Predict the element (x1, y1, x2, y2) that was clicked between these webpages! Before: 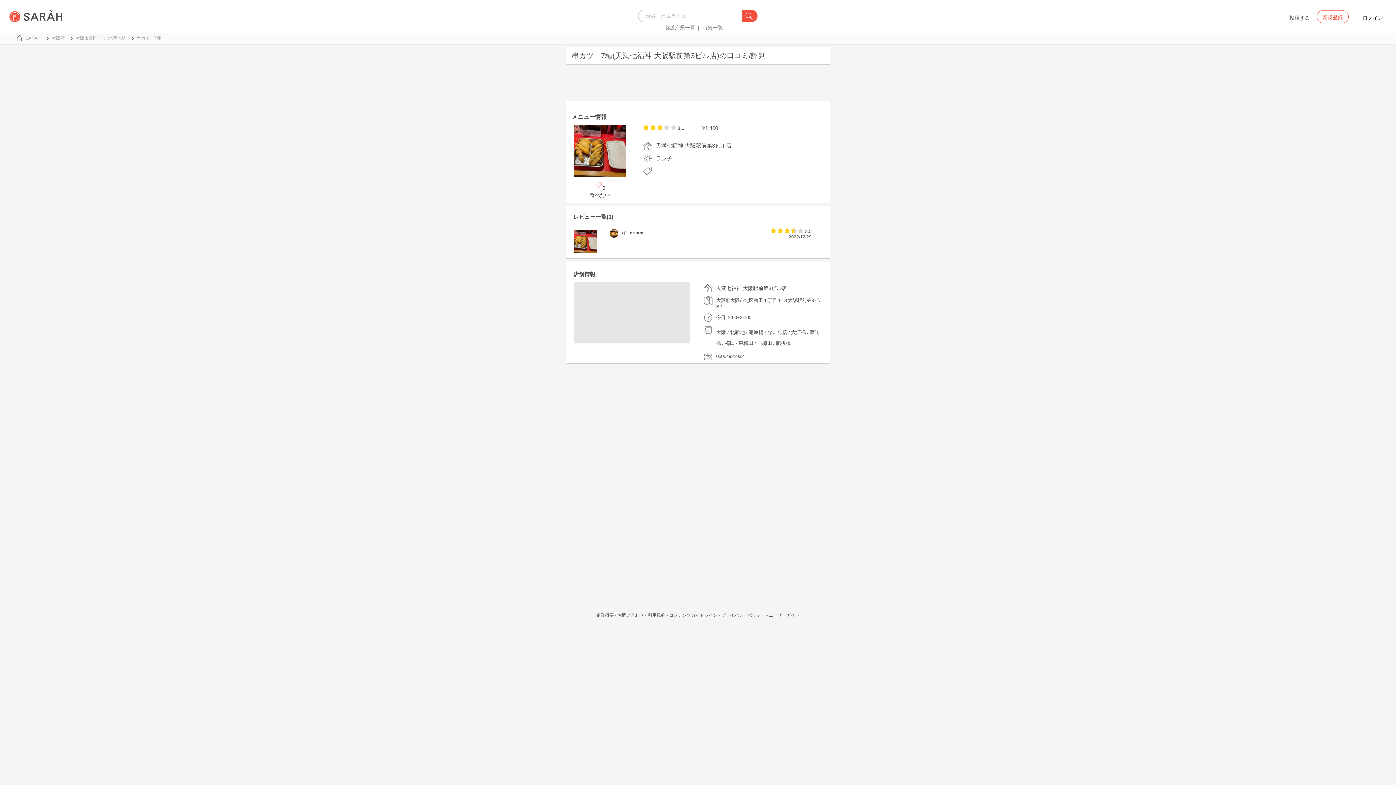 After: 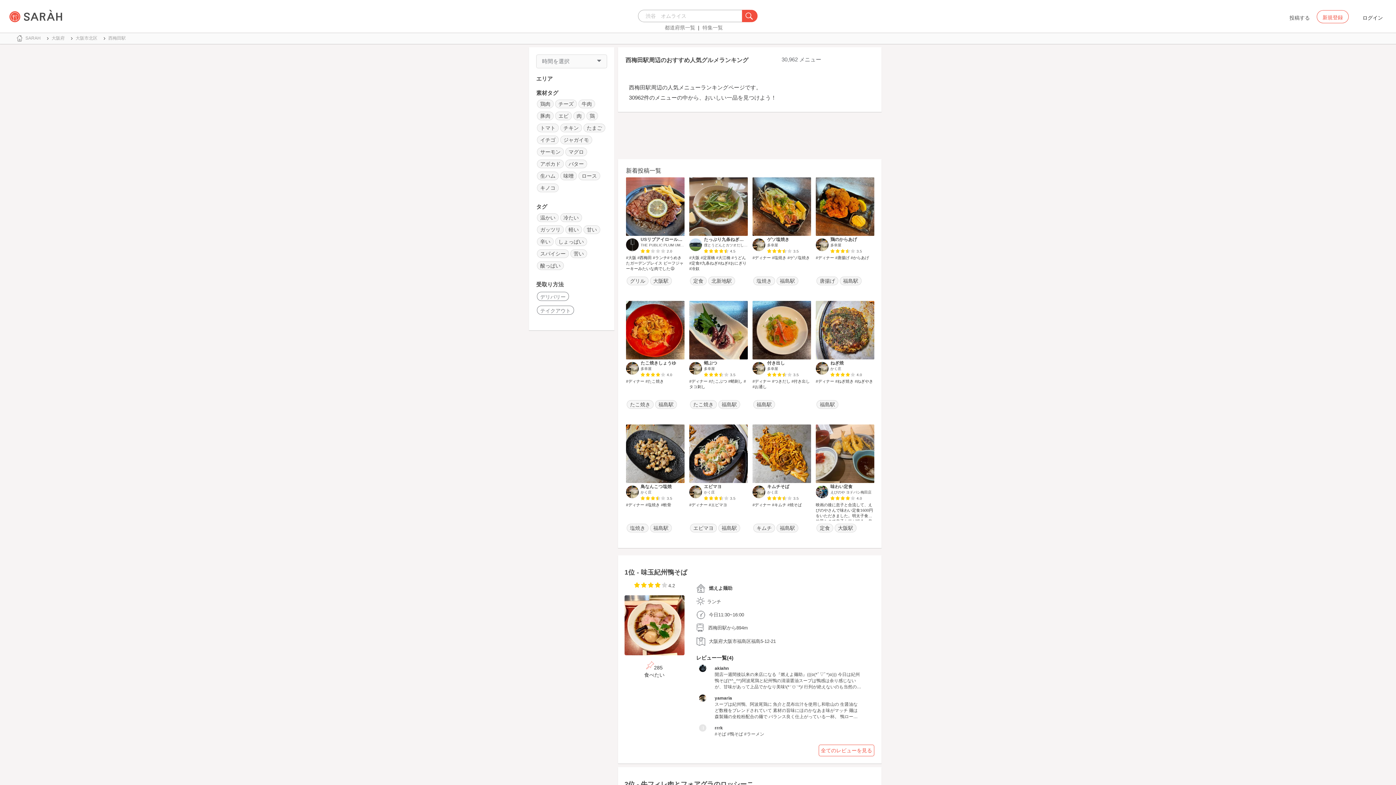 Action: label: 西梅田 bbox: (757, 340, 772, 346)